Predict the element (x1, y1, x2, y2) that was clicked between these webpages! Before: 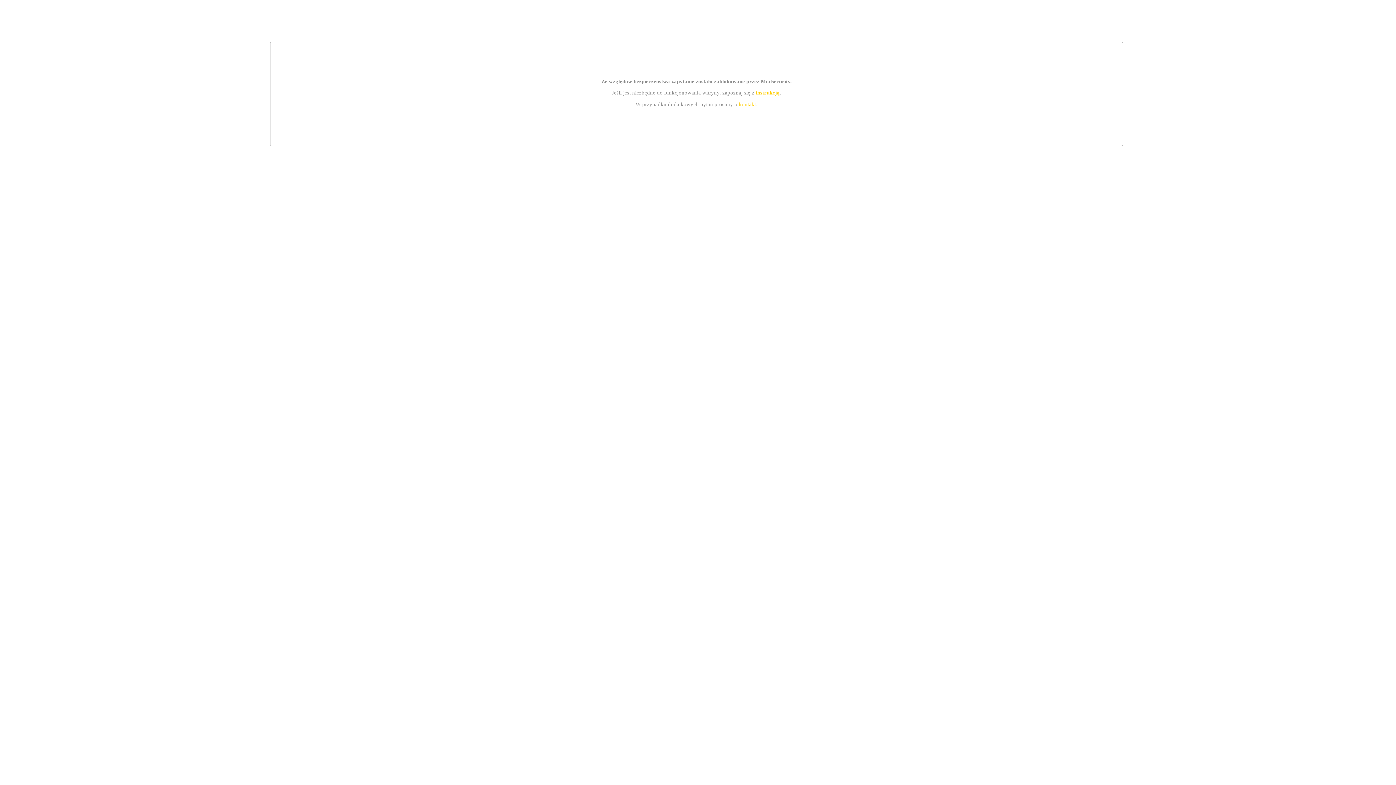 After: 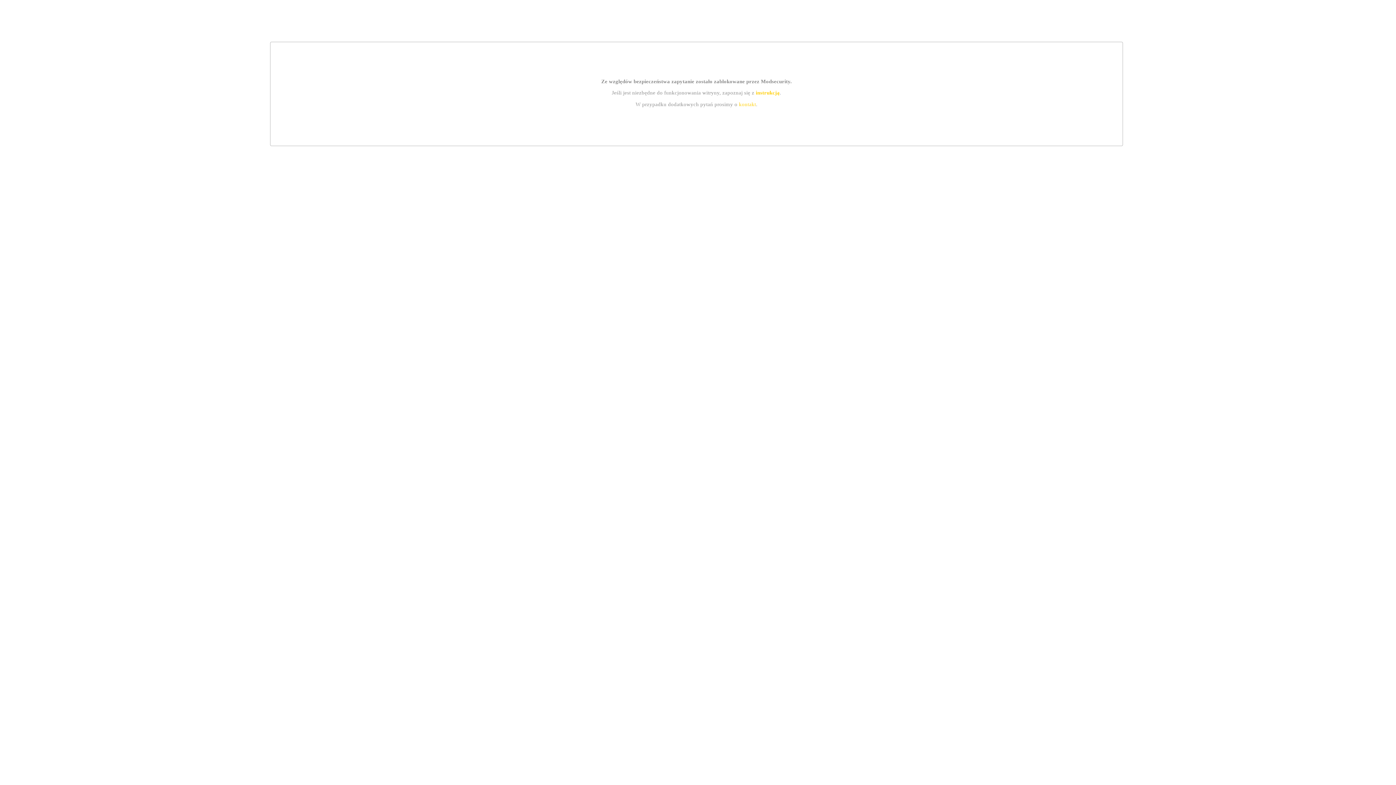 Action: label: instrukcją bbox: (755, 89, 779, 95)